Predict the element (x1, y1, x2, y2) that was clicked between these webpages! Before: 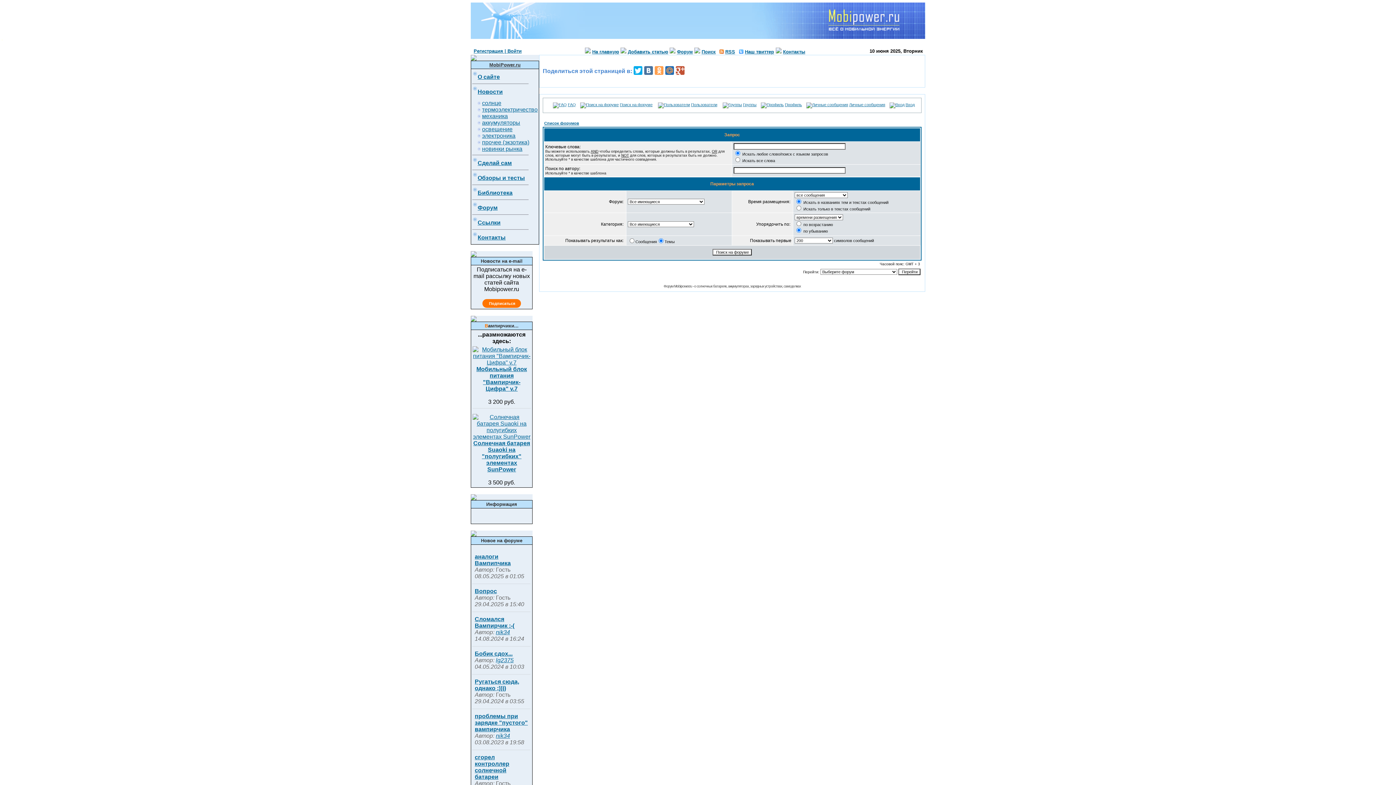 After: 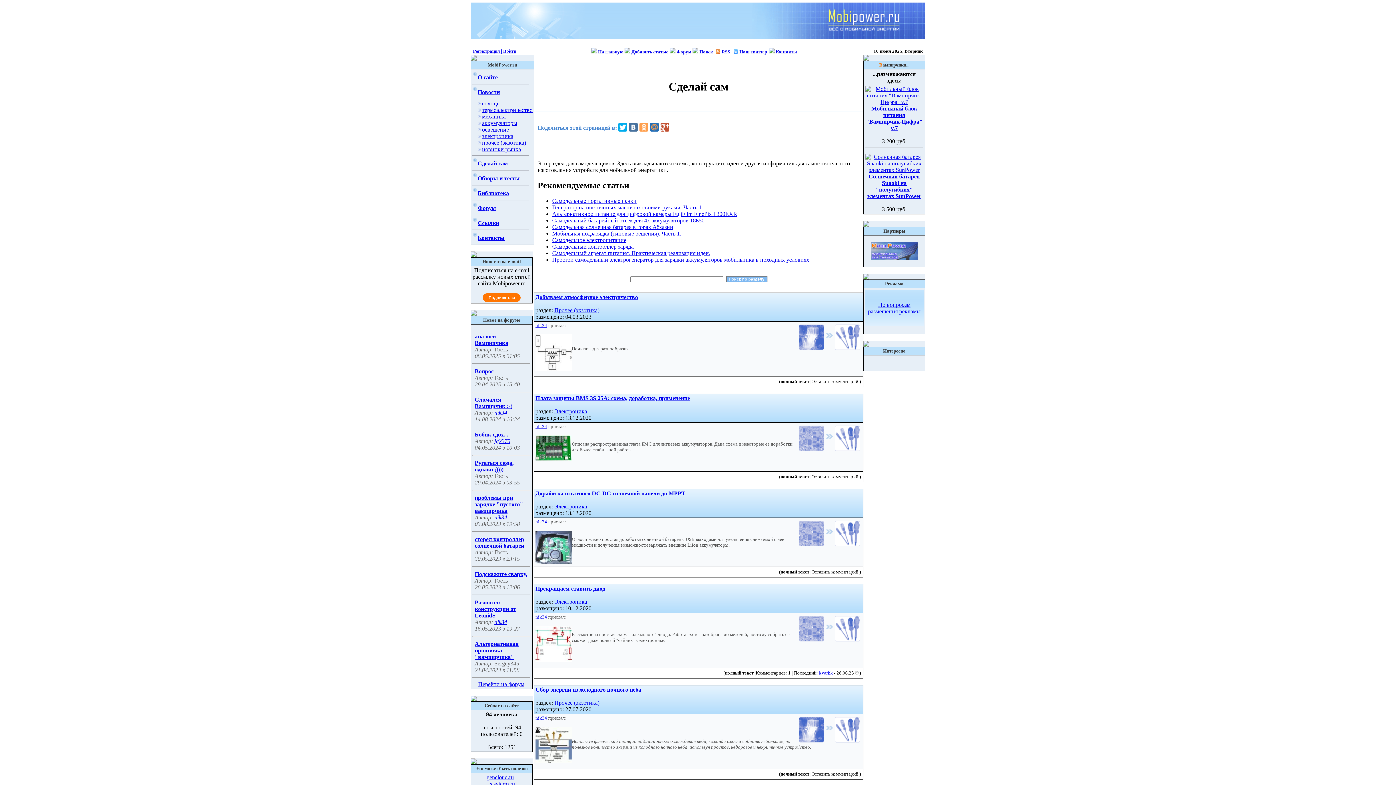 Action: bbox: (472, 157, 477, 163)